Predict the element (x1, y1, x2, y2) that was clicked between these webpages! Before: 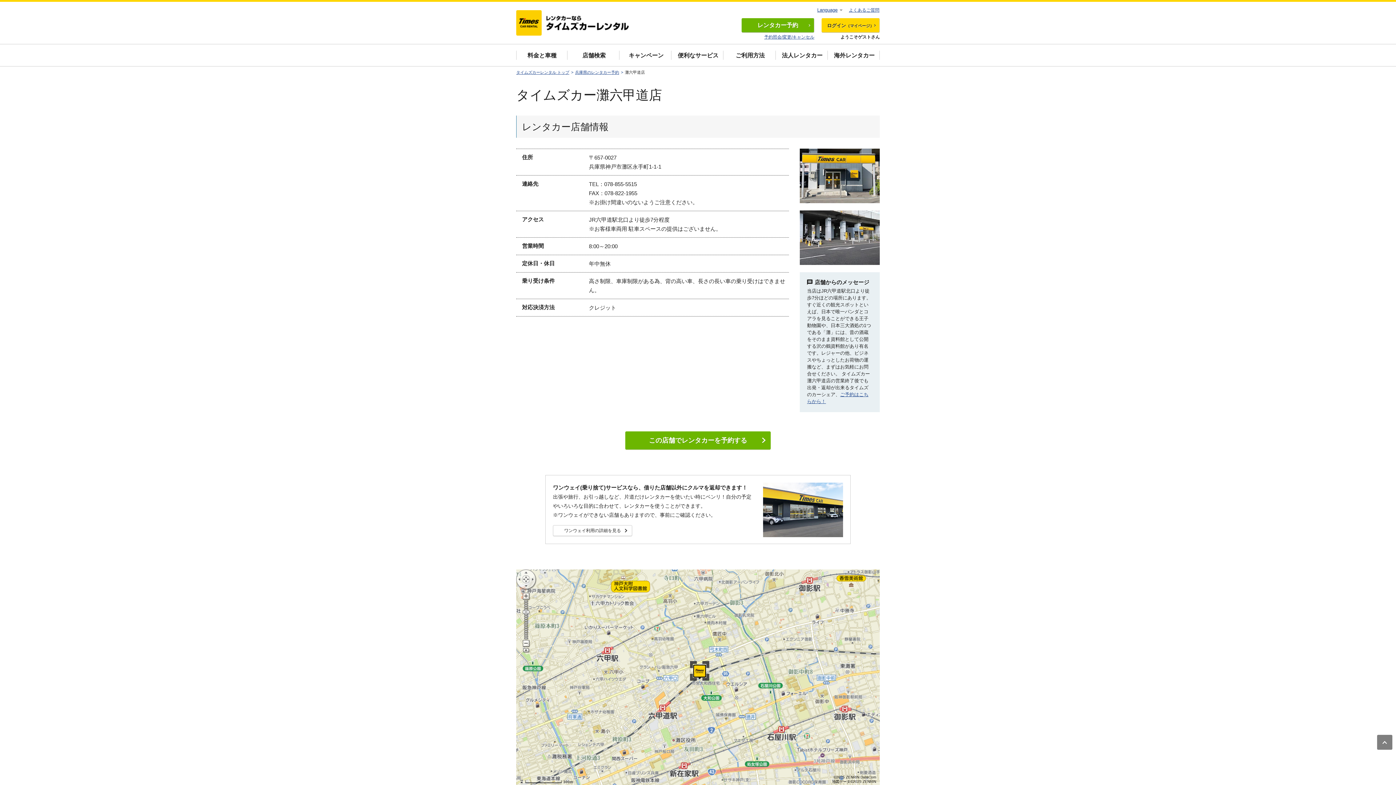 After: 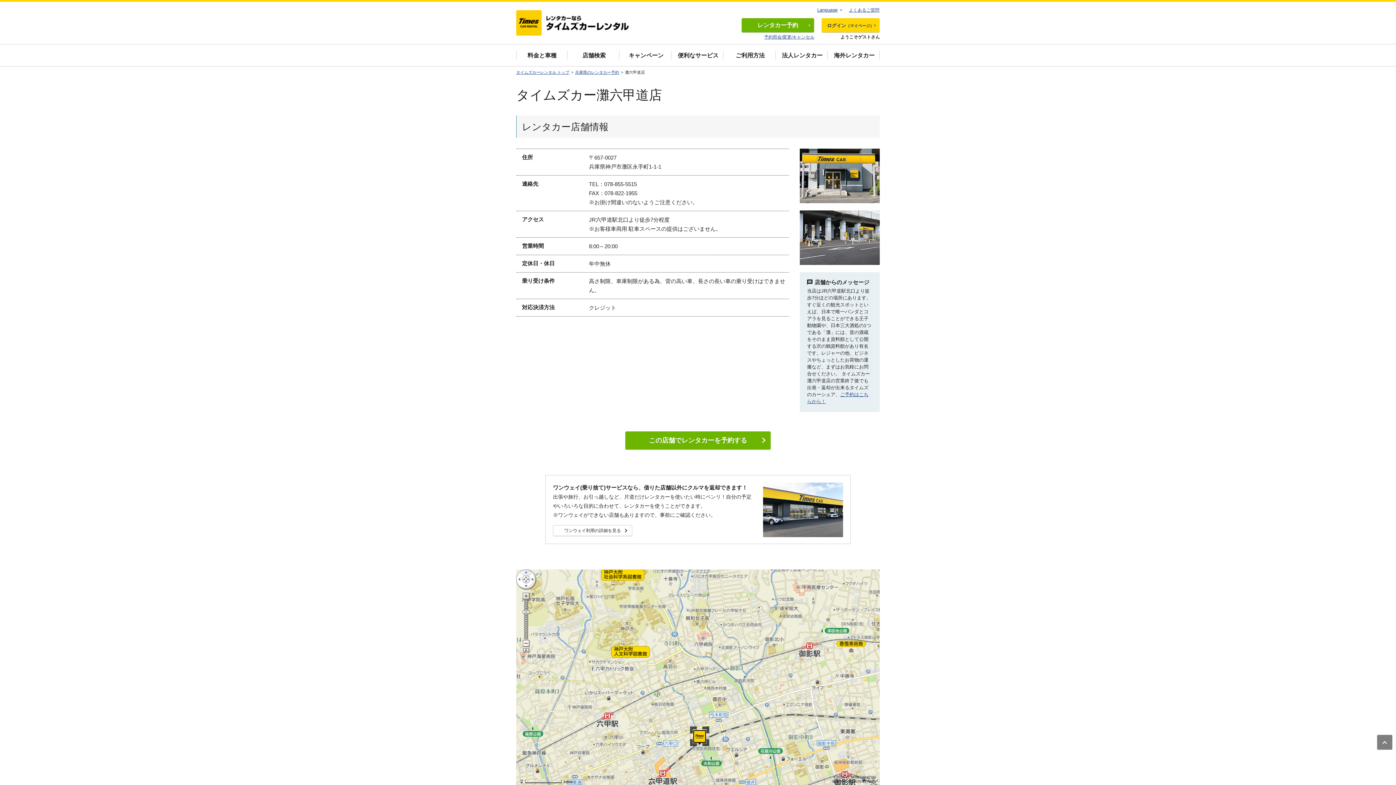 Action: bbox: (522, 569, 530, 575)